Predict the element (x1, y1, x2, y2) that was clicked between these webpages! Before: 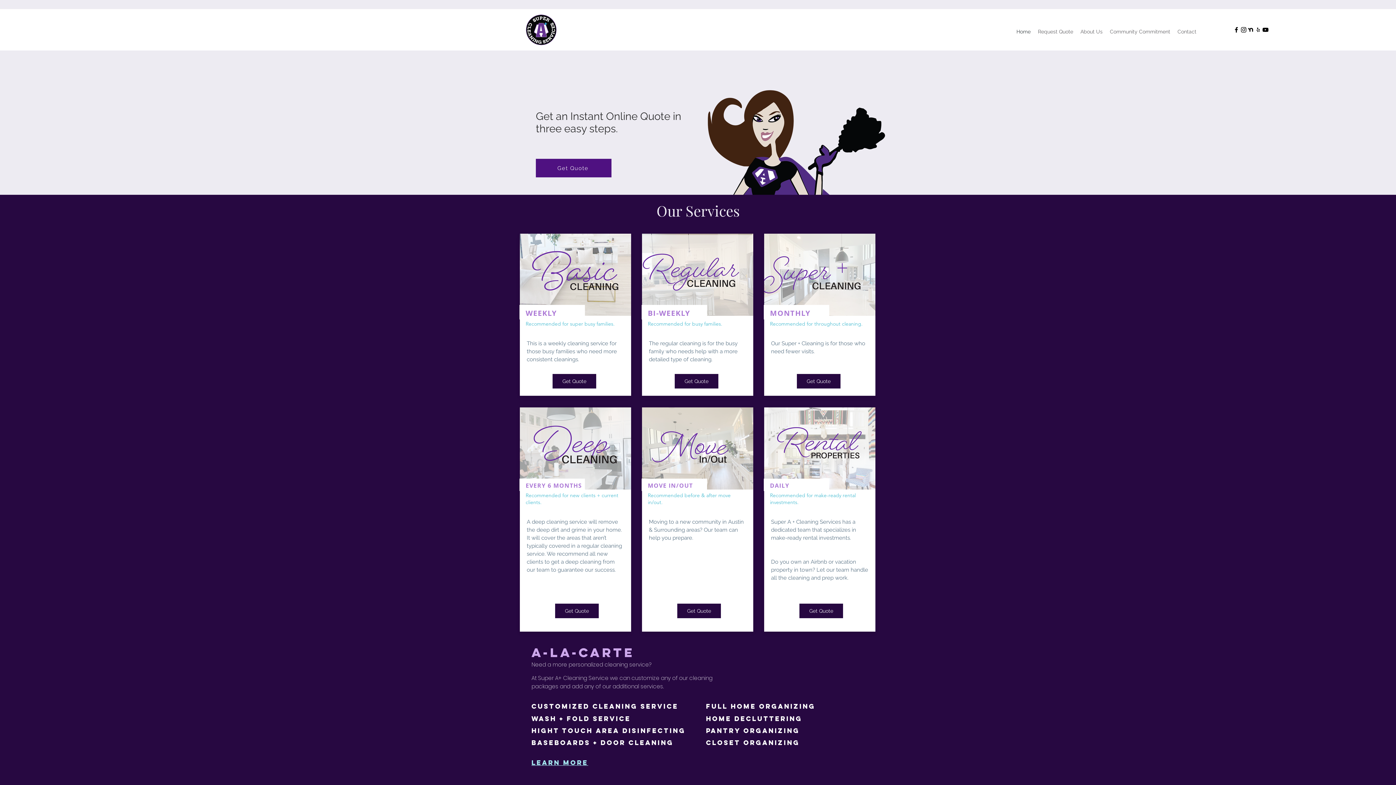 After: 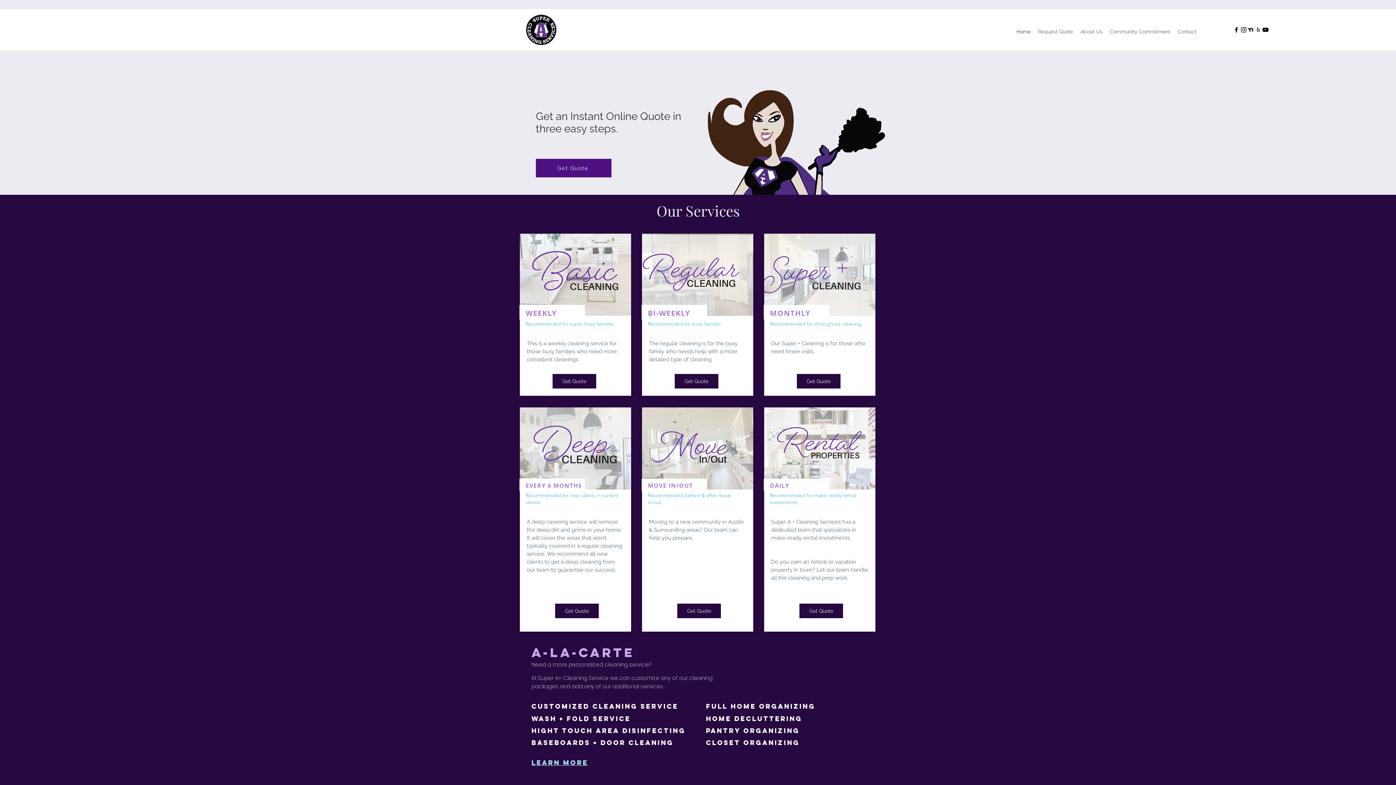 Action: label: Yelp bbox: (1254, 26, 1262, 33)